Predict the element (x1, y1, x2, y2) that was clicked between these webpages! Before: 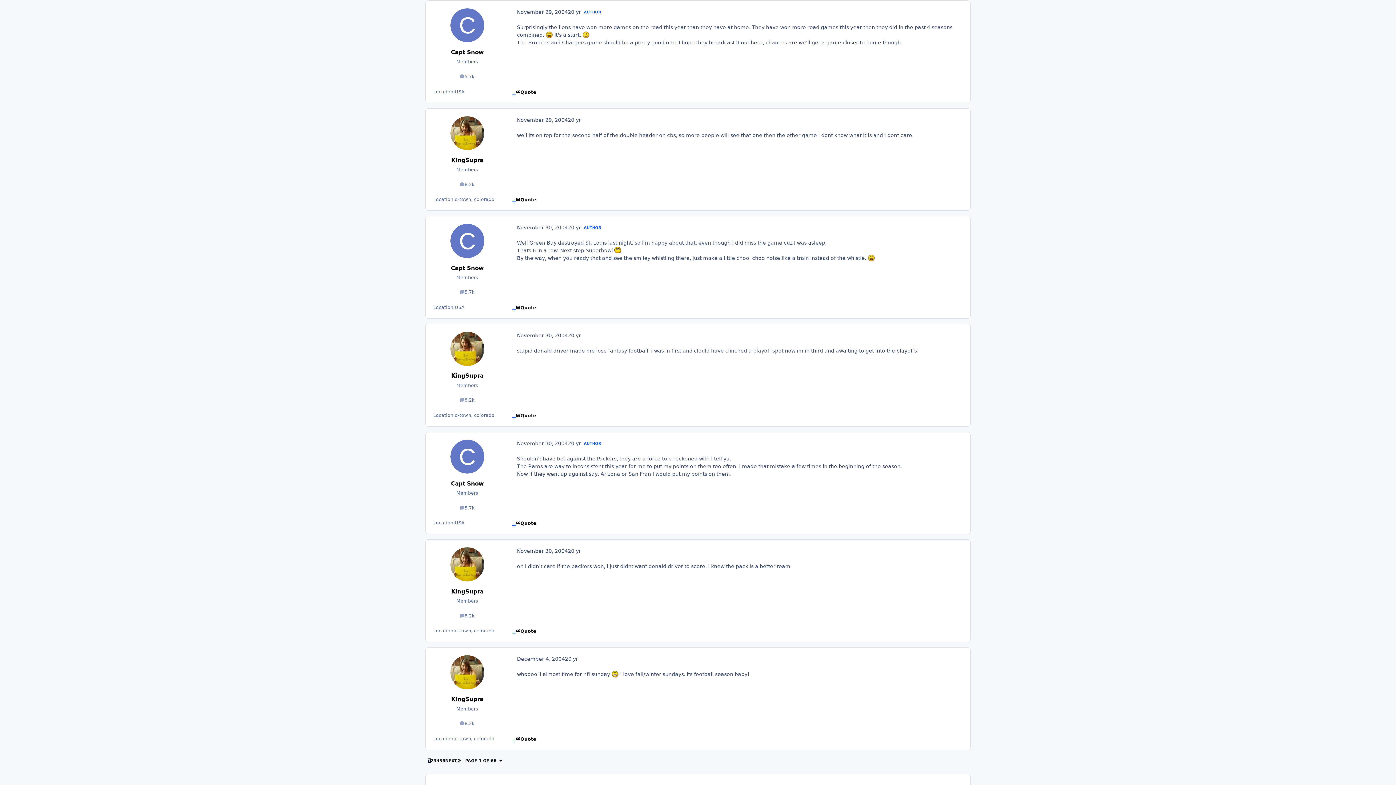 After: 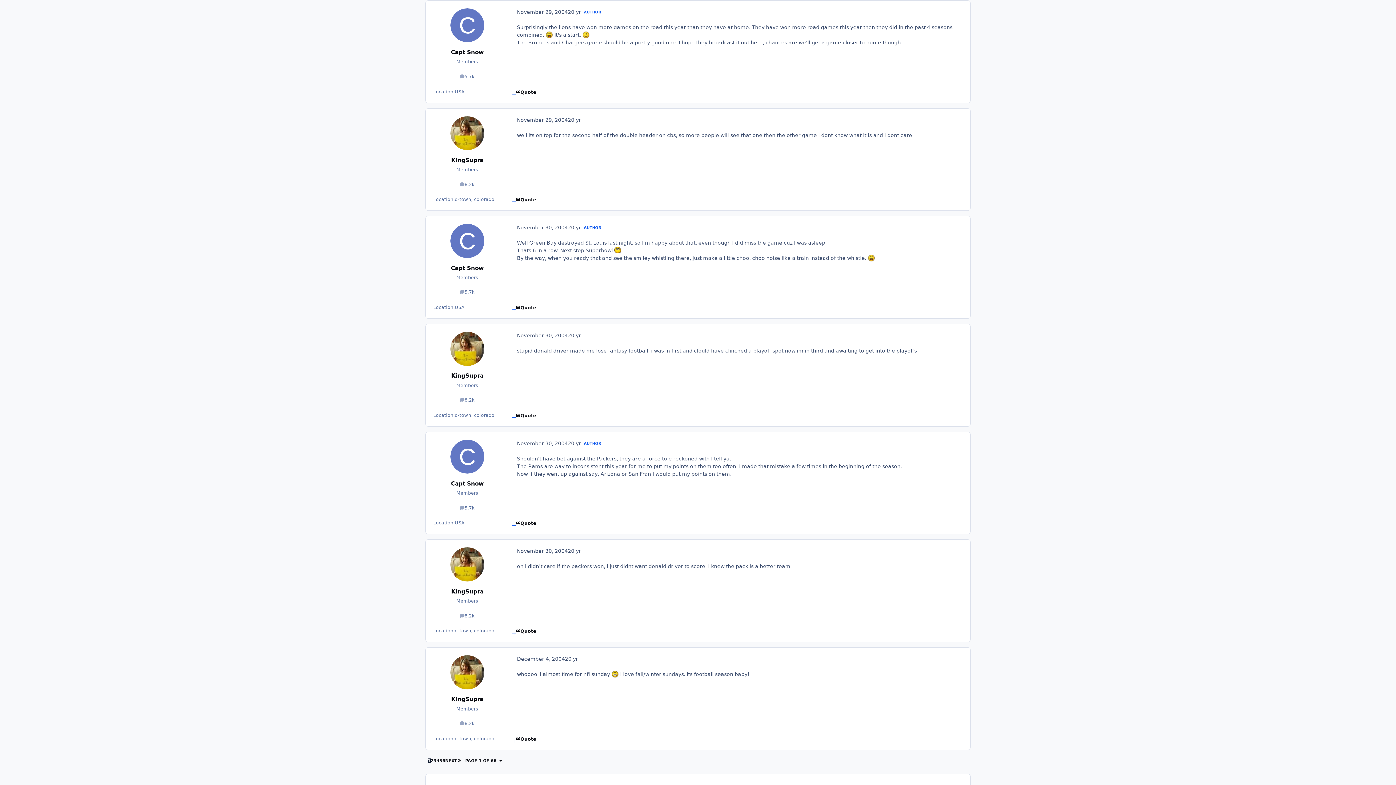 Action: bbox: (582, 31, 589, 37)